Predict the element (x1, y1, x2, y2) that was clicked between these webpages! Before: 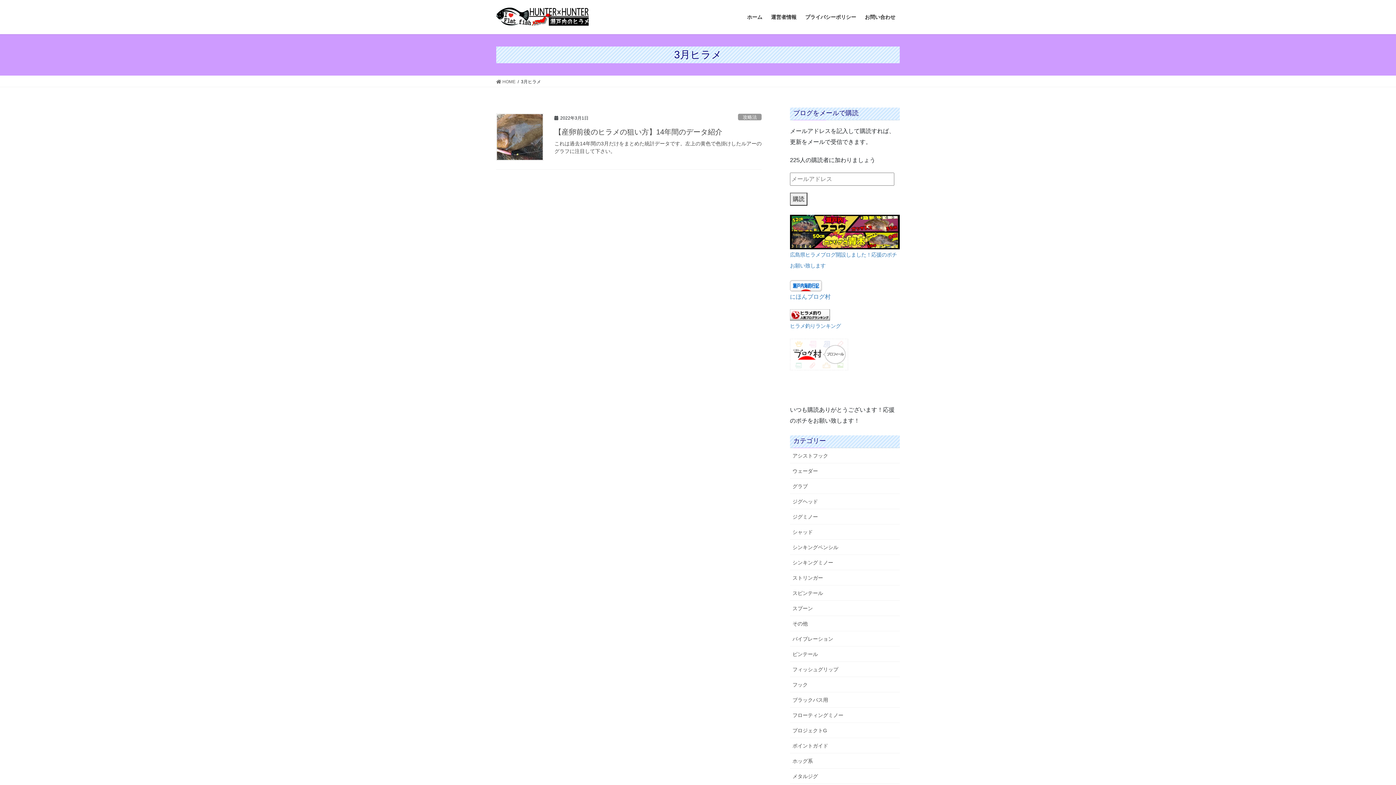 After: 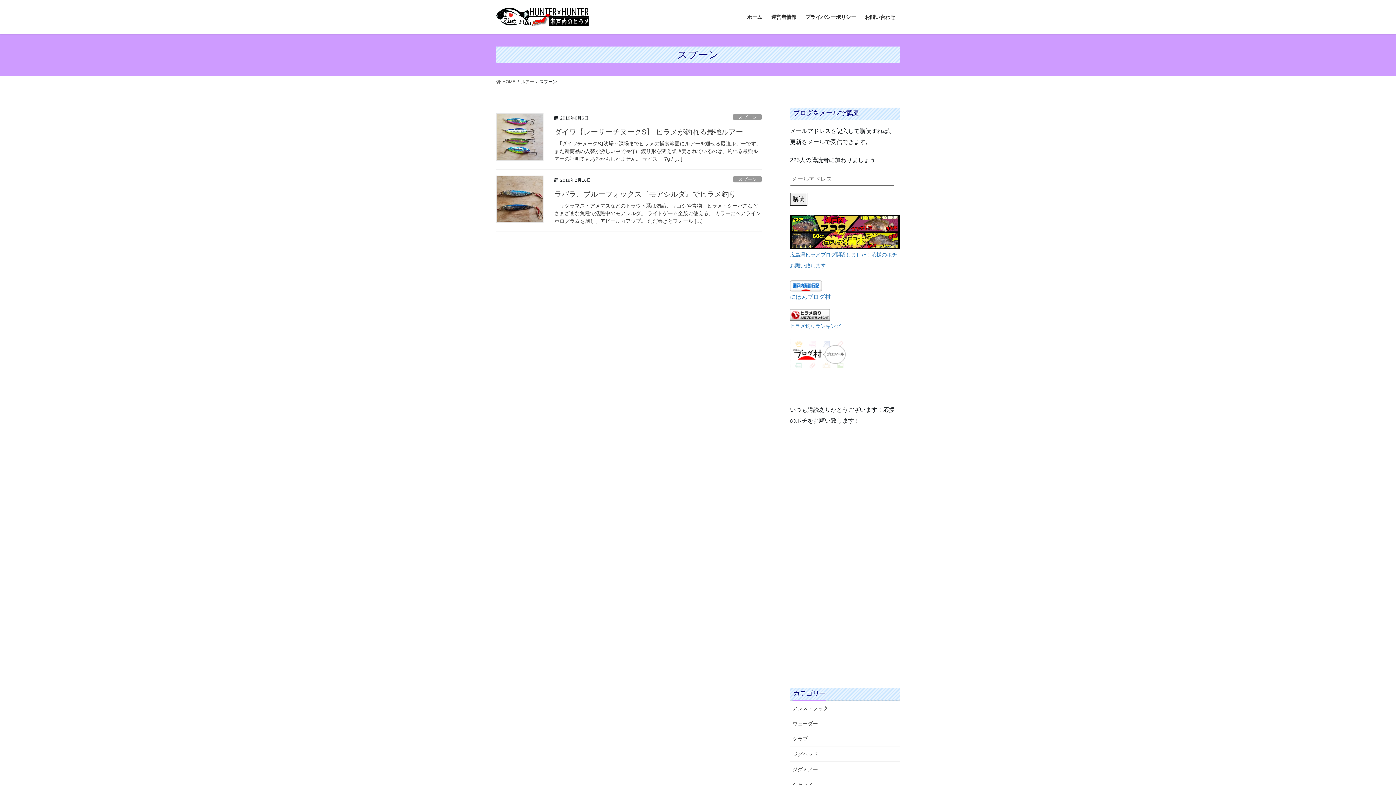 Action: label: スプーン bbox: (790, 601, 900, 616)